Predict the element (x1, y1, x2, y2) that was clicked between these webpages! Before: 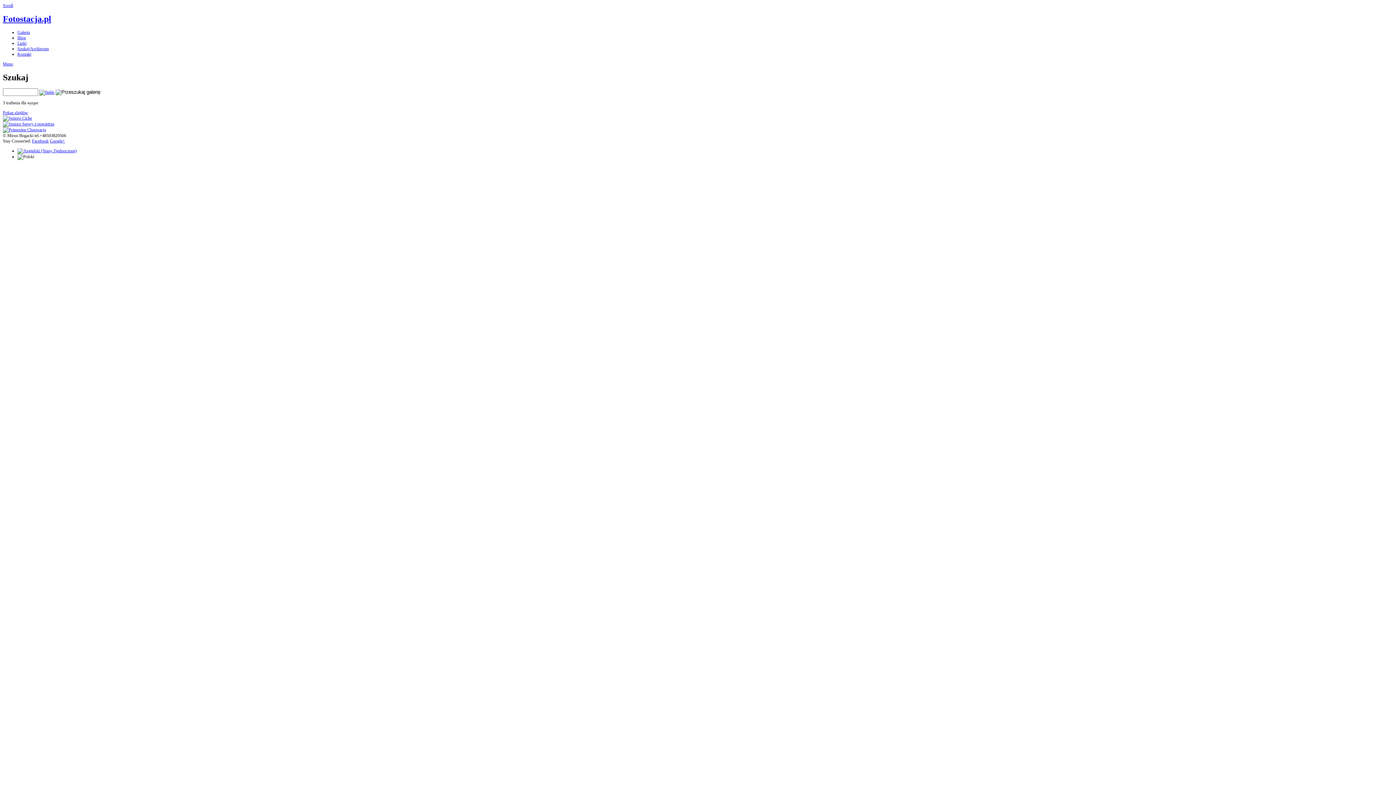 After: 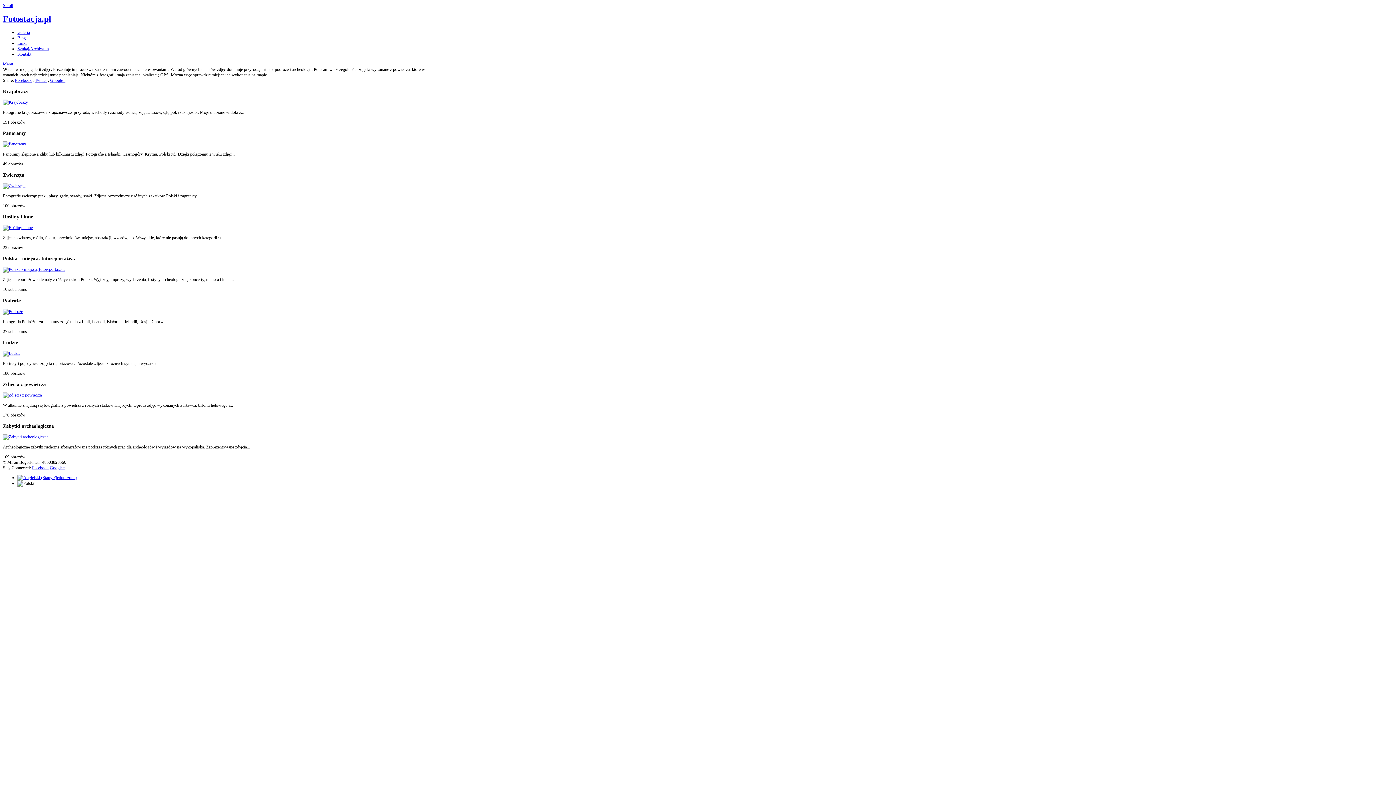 Action: label: Galeria bbox: (17, 29, 29, 34)